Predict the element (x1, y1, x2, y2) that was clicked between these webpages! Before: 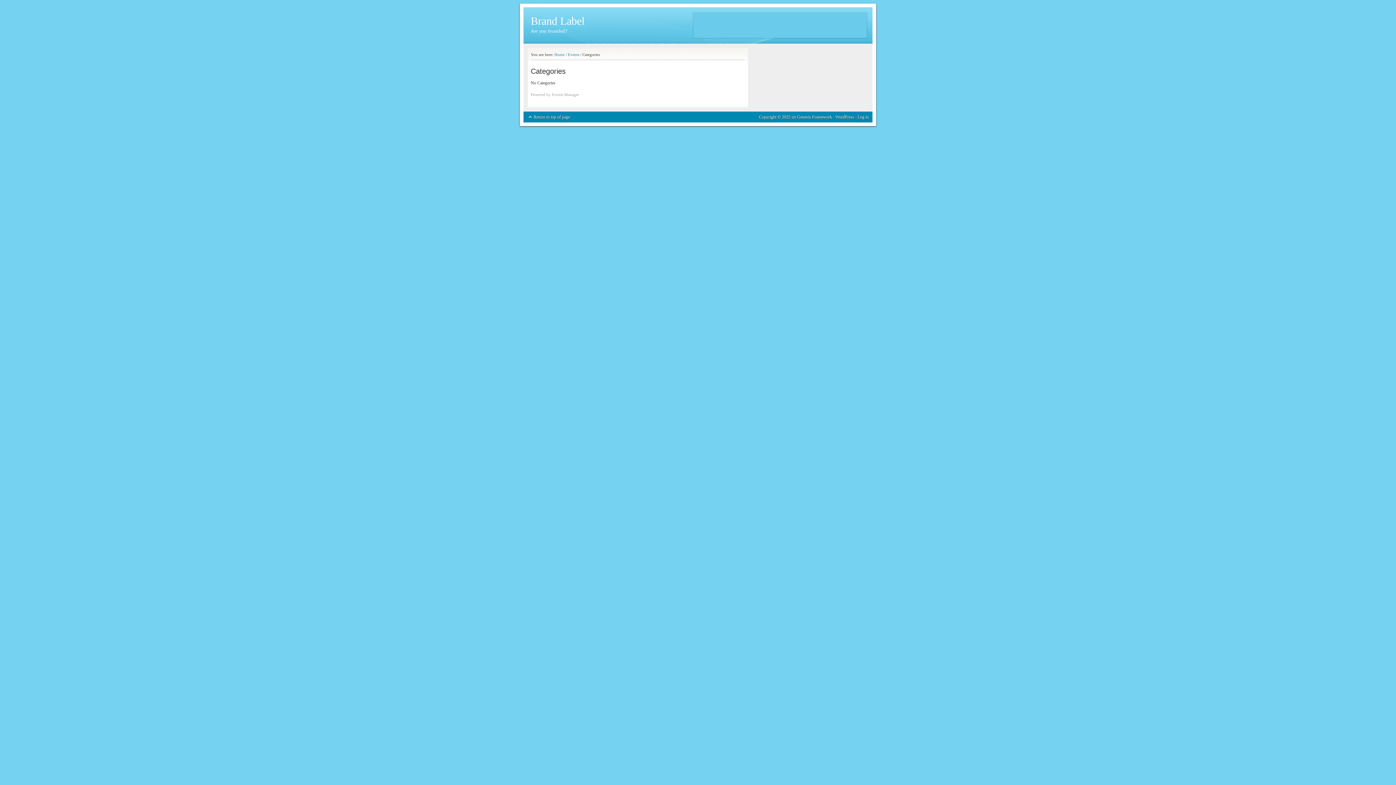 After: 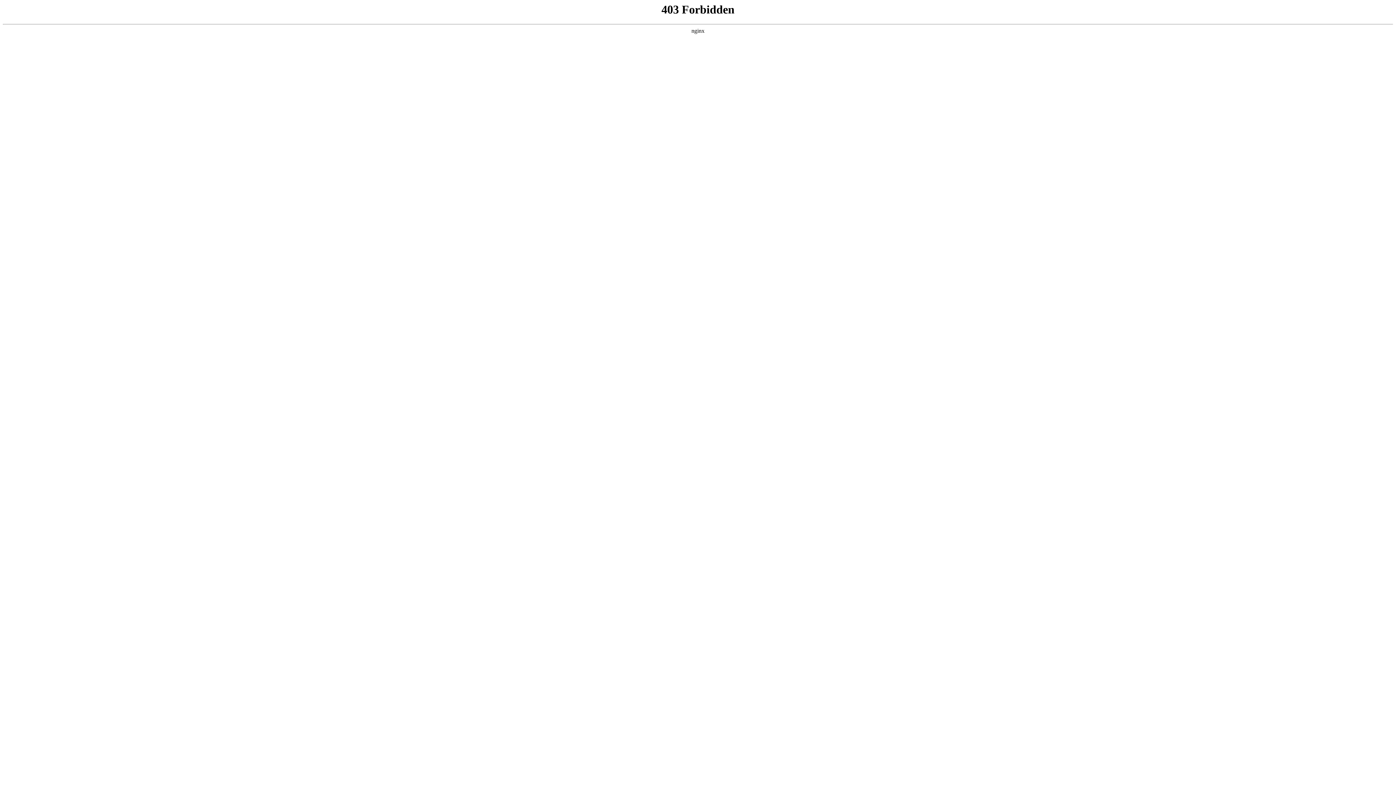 Action: bbox: (835, 114, 854, 119) label: WordPress